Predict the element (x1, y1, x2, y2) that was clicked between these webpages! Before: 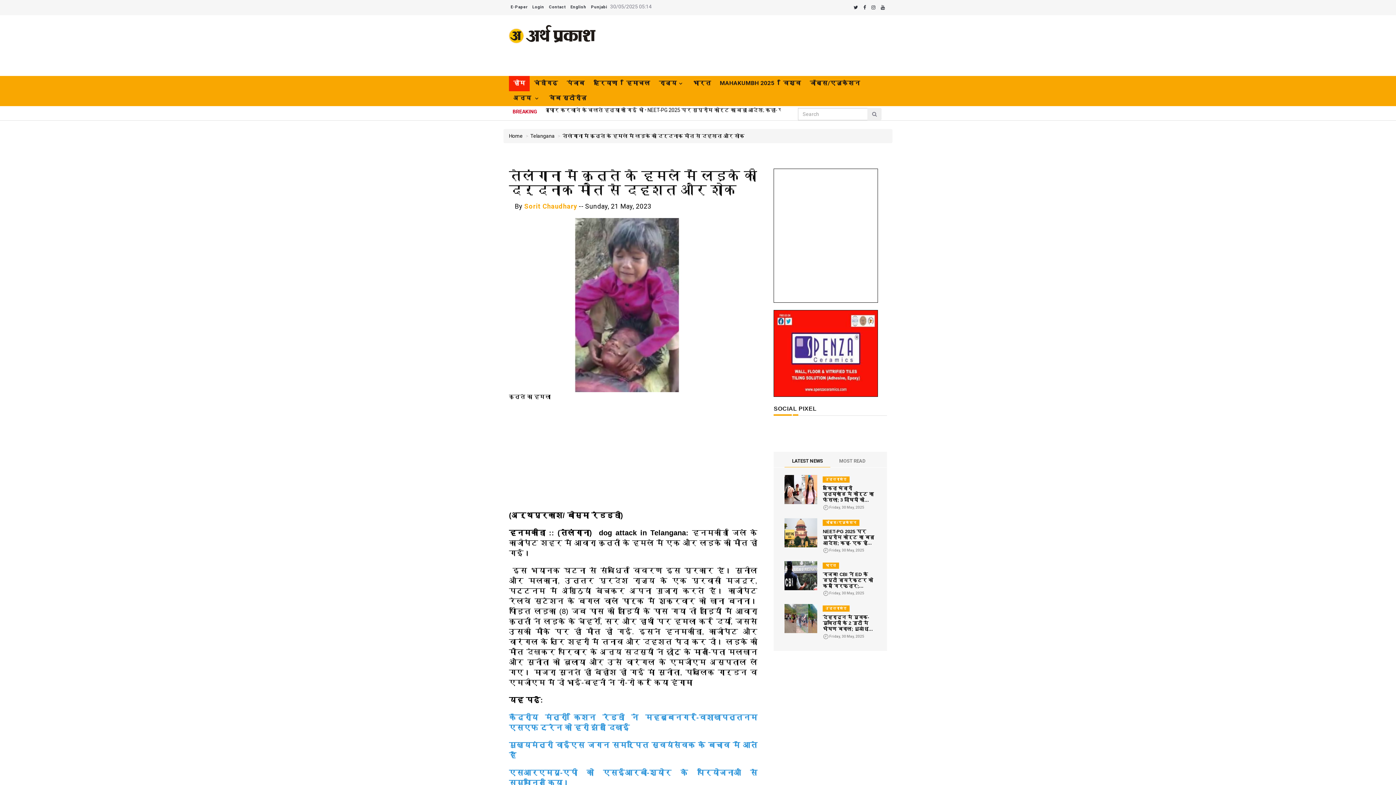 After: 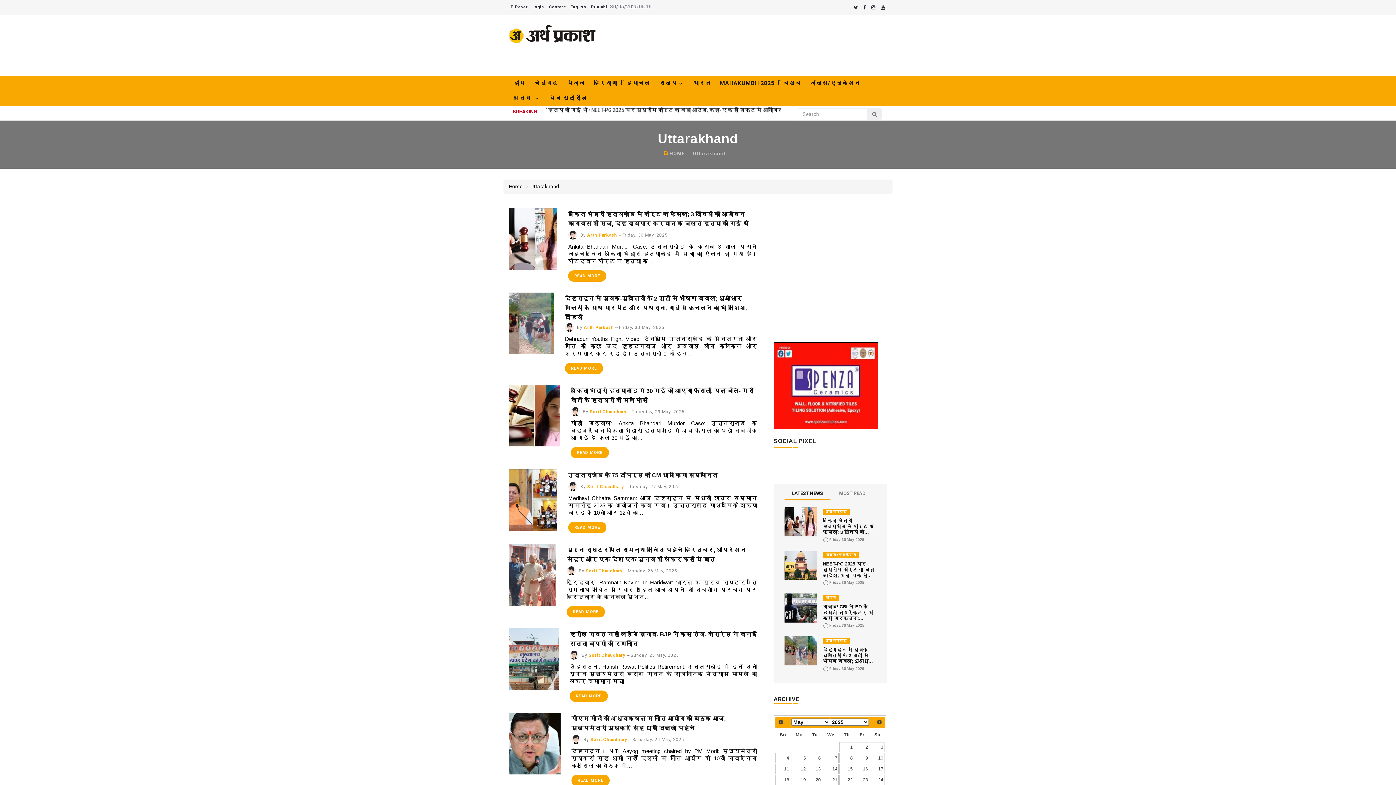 Action: label: उत्तराखंड bbox: (825, 607, 847, 610)